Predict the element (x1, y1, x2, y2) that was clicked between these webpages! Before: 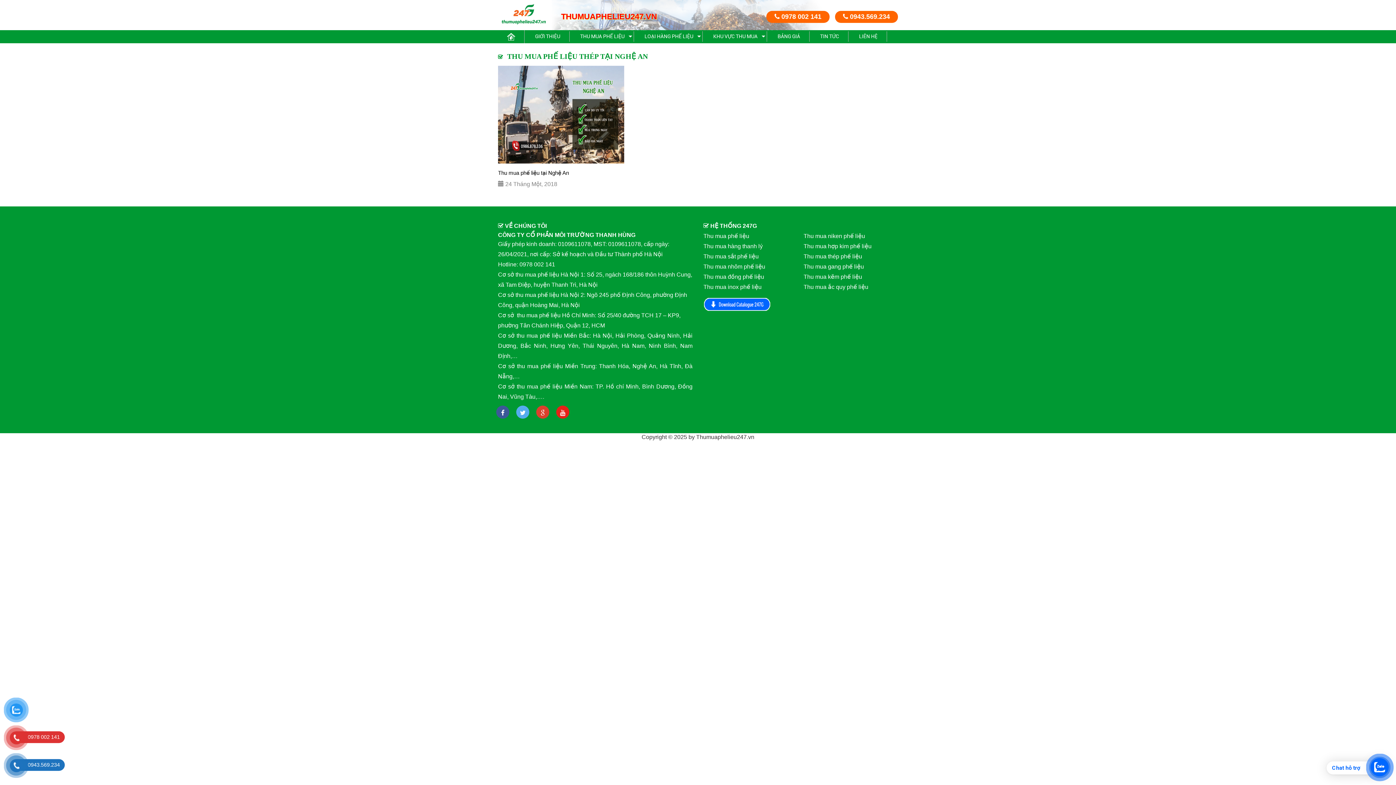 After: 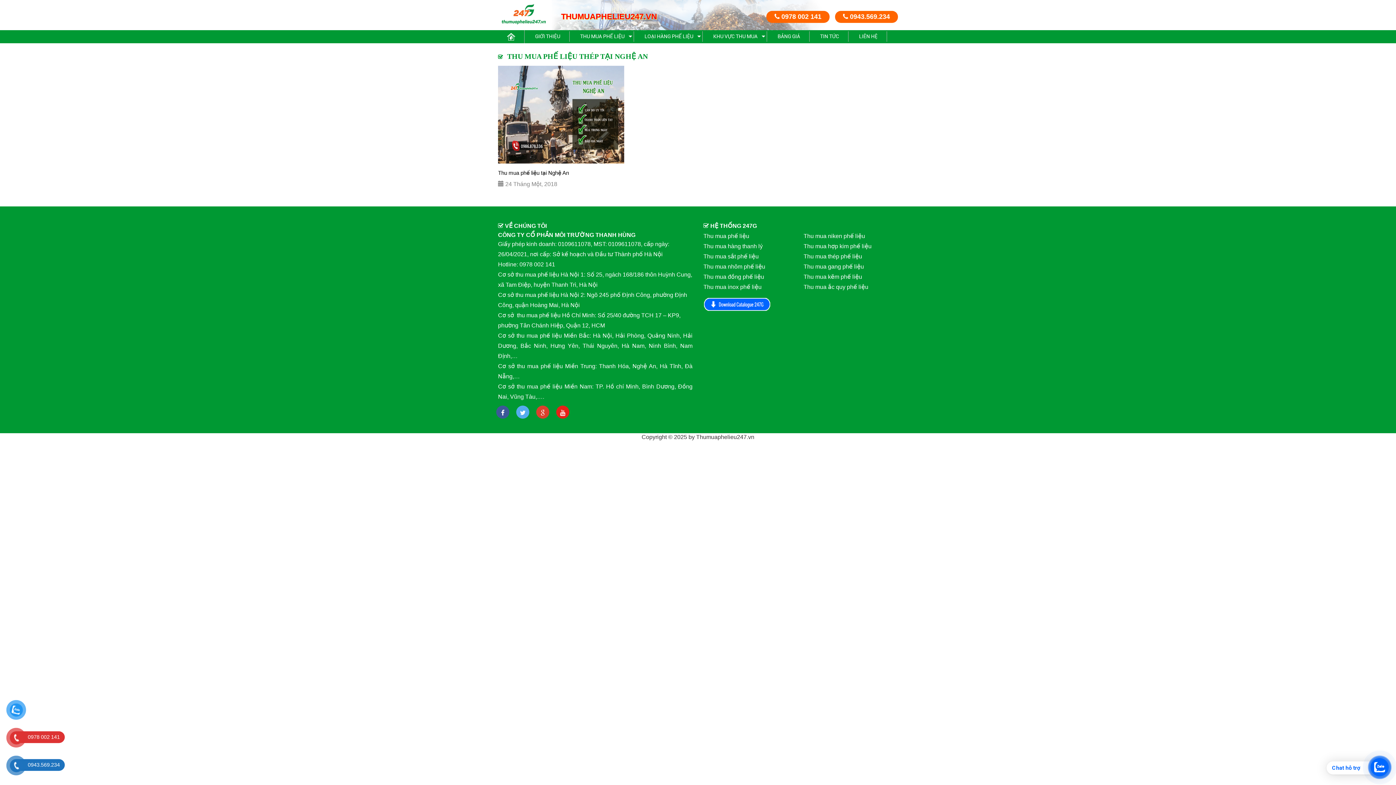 Action: label:  0943.569.234 bbox: (835, 10, 898, 22)